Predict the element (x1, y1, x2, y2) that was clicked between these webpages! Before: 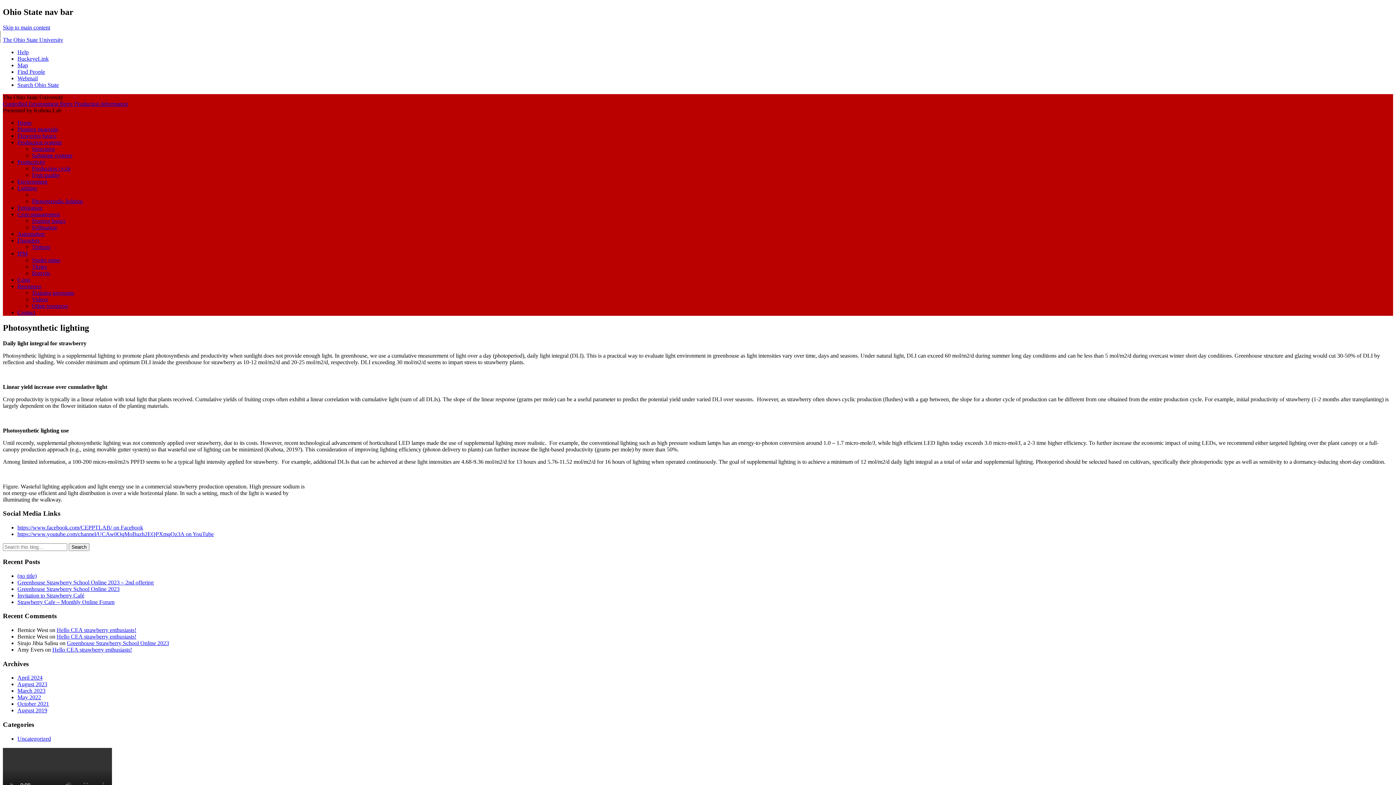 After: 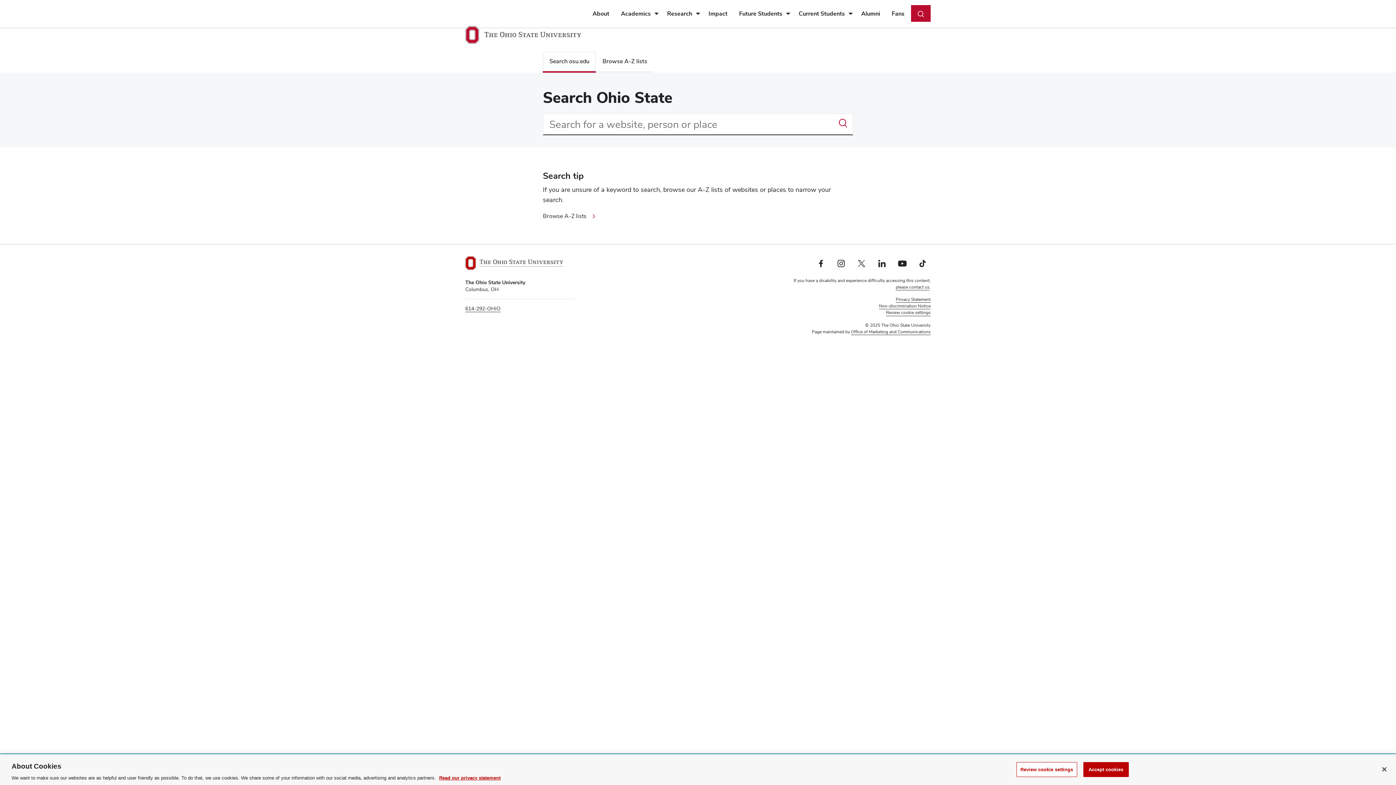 Action: bbox: (17, 81, 58, 87) label: Search Ohio State